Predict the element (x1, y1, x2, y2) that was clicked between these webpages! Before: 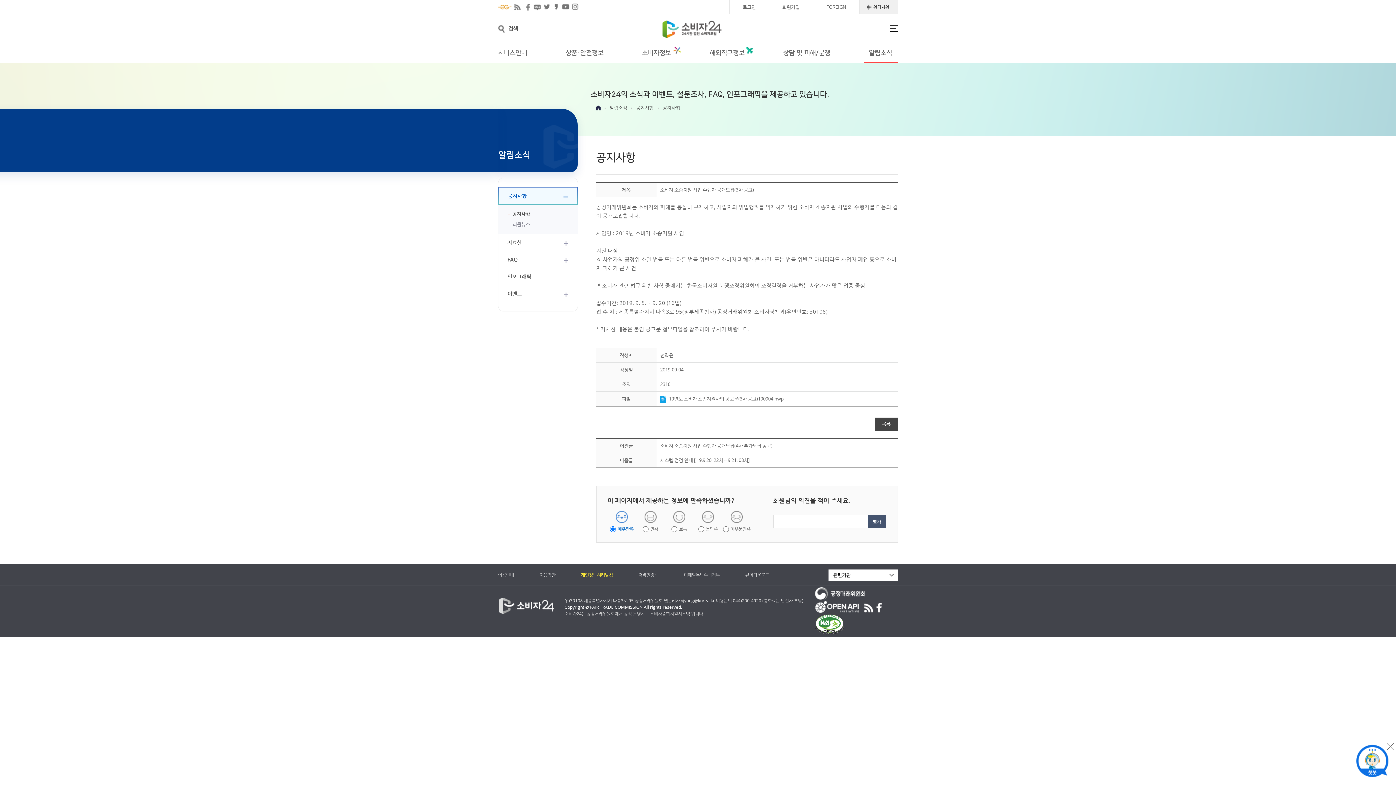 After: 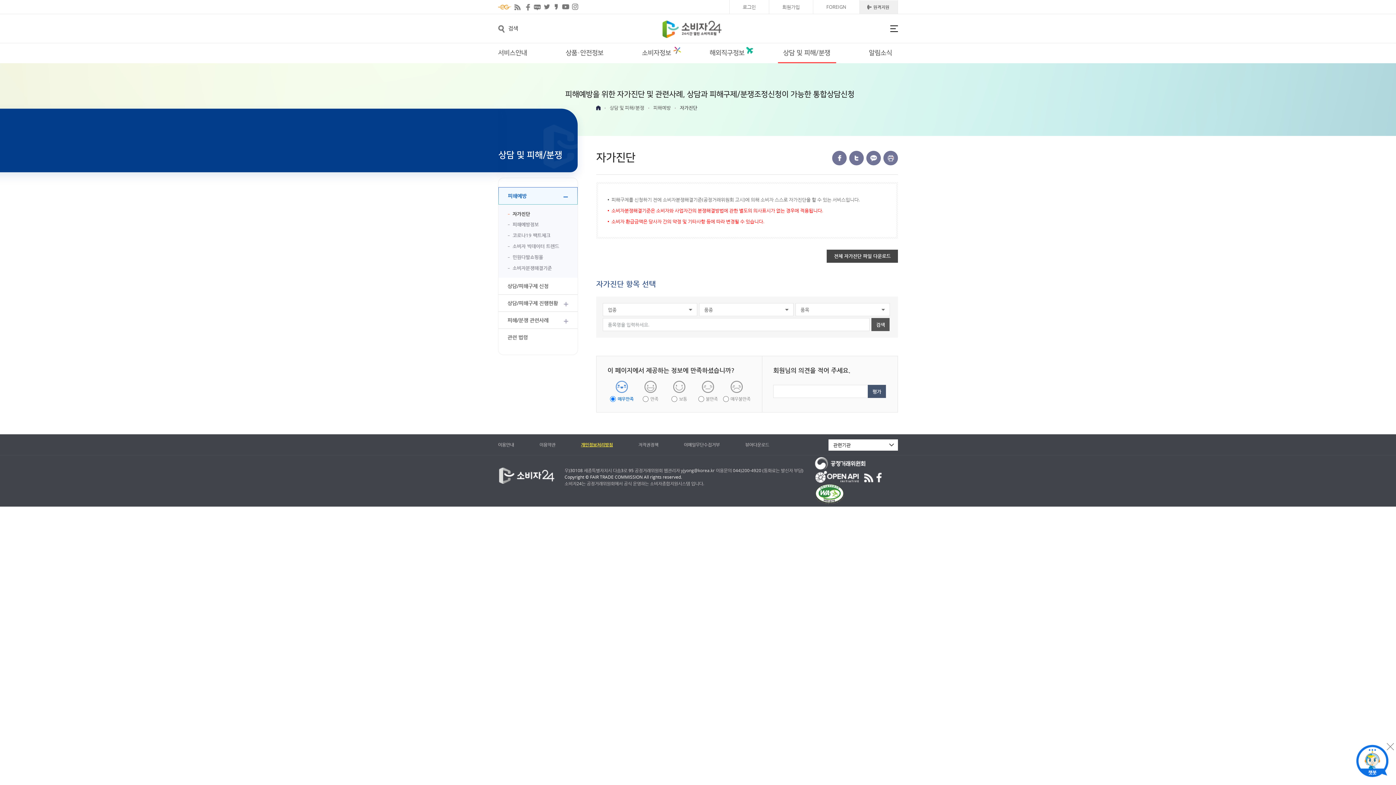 Action: bbox: (764, 43, 849, 63) label: 상담 및 피해/분쟁